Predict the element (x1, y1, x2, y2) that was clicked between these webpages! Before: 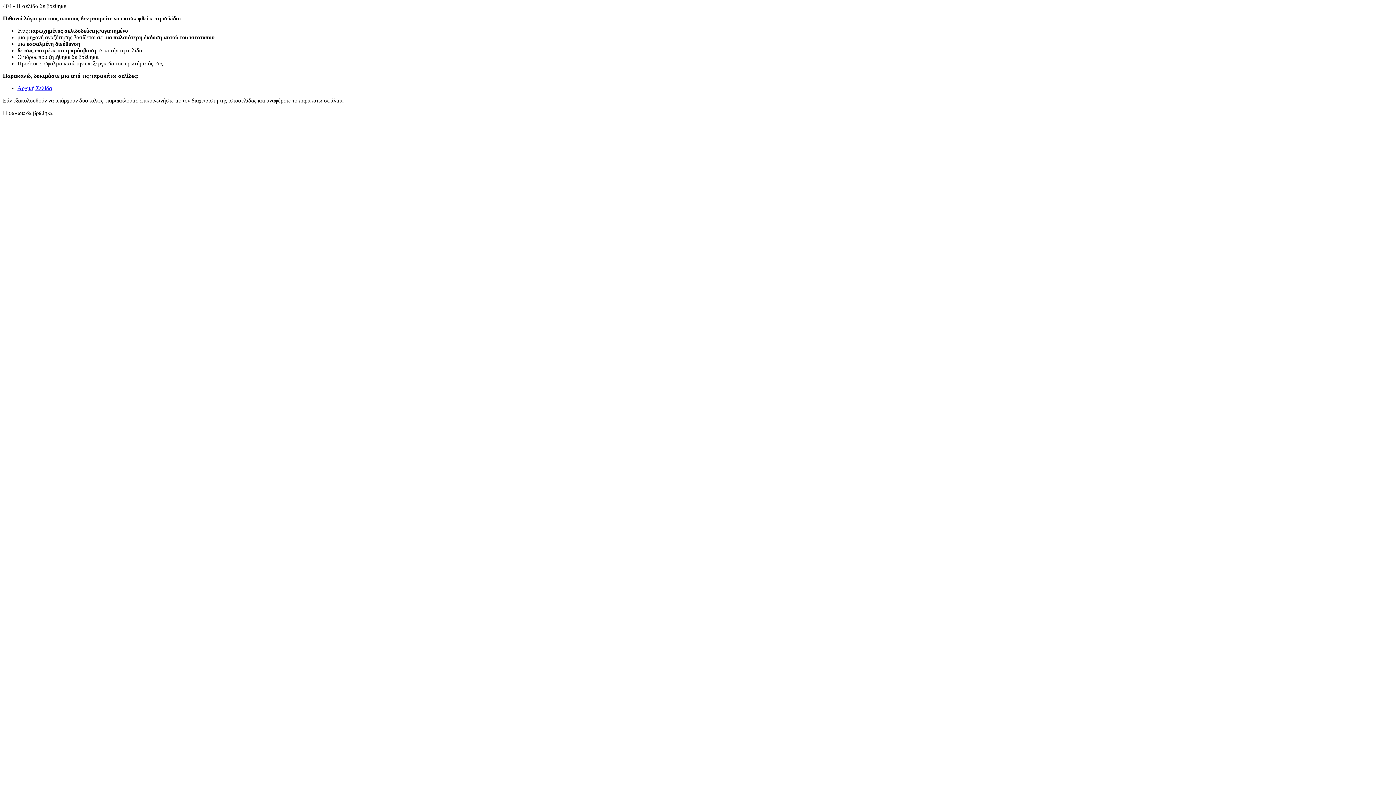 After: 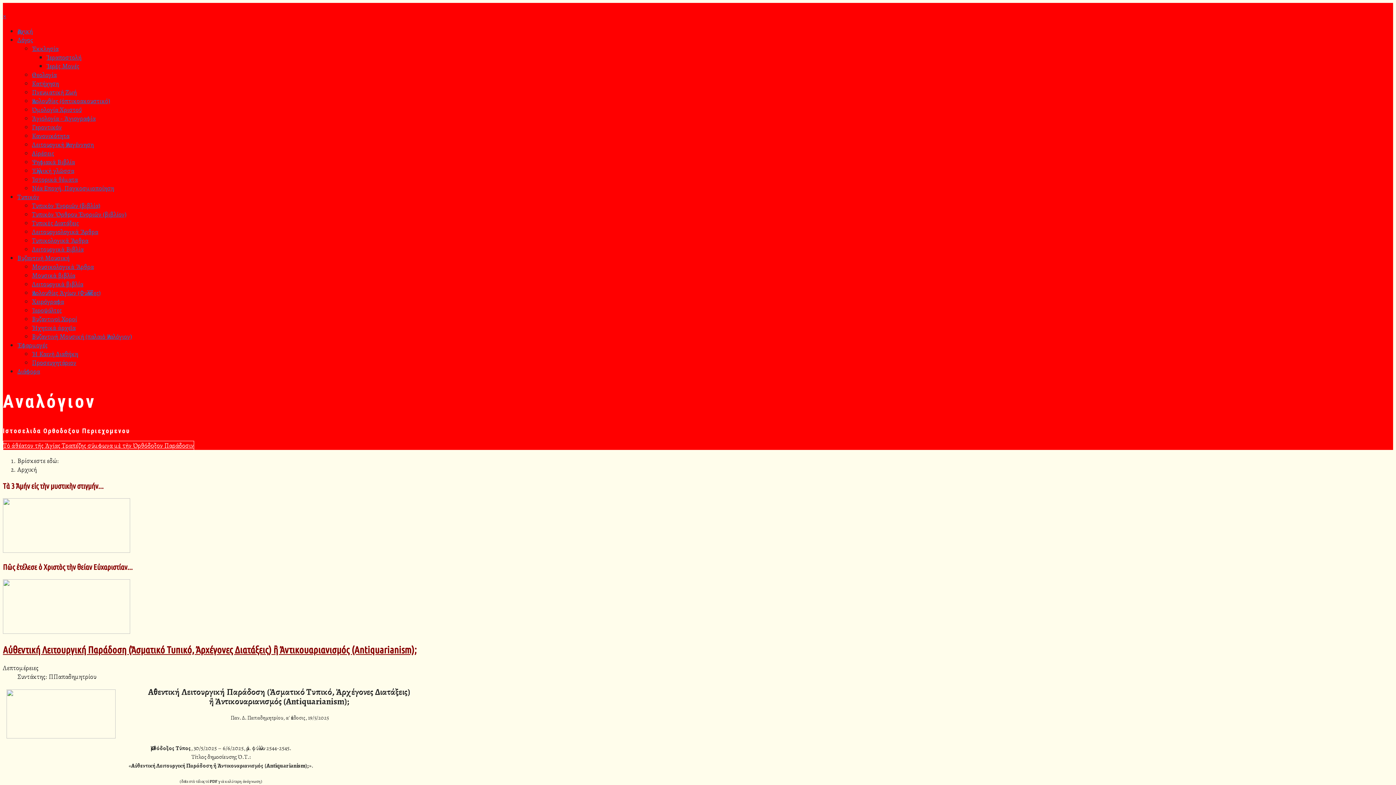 Action: bbox: (17, 85, 52, 91) label: Αρχική Σελίδα